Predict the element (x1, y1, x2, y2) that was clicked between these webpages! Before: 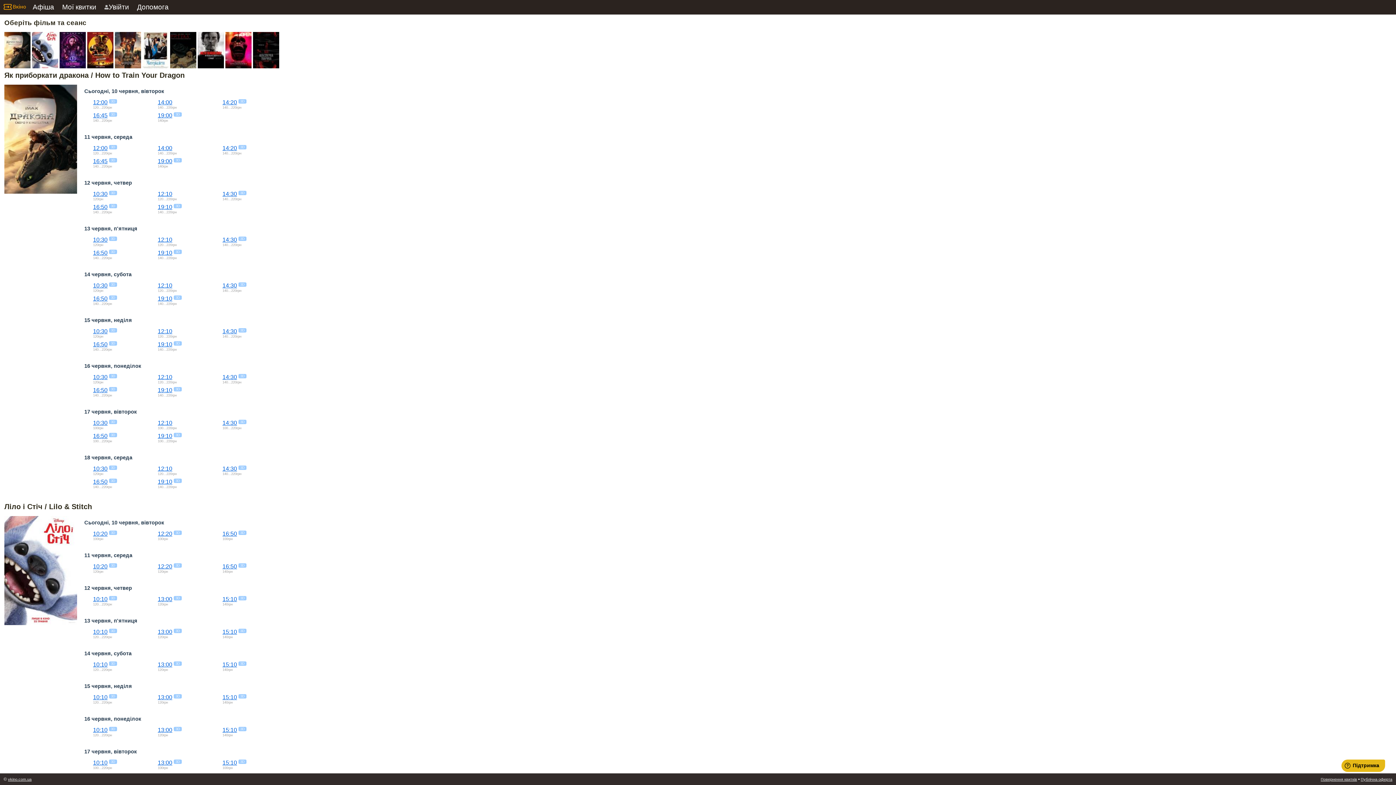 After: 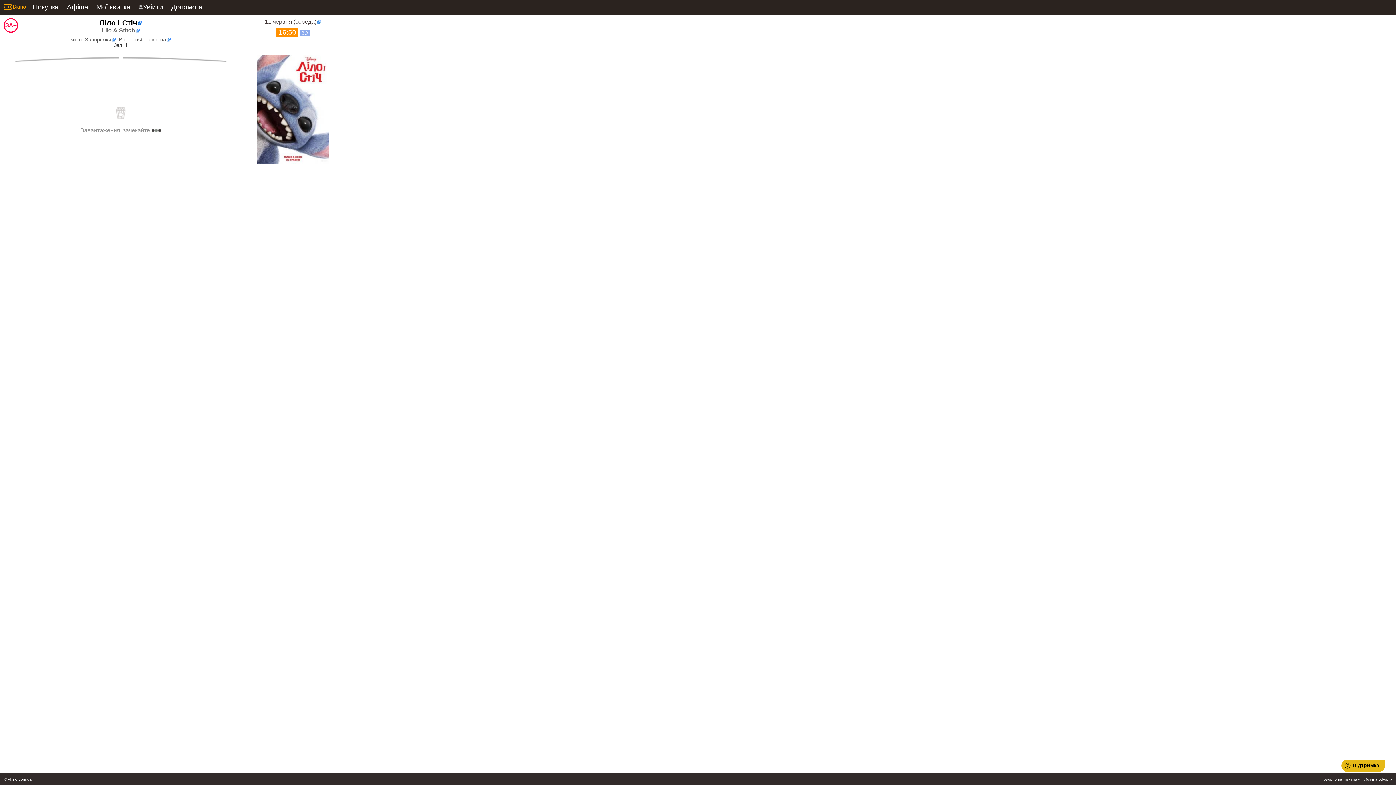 Action: label: 16:50 bbox: (222, 563, 237, 569)